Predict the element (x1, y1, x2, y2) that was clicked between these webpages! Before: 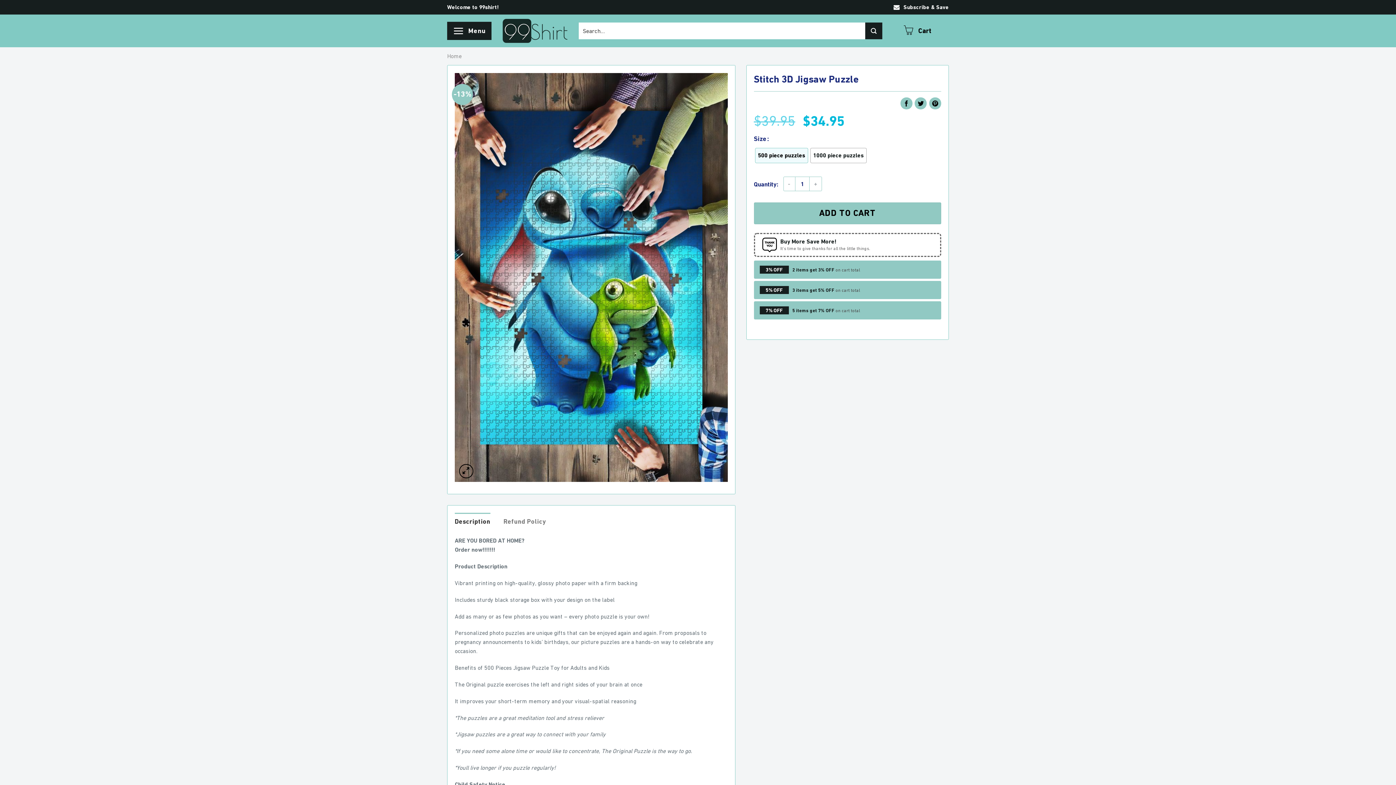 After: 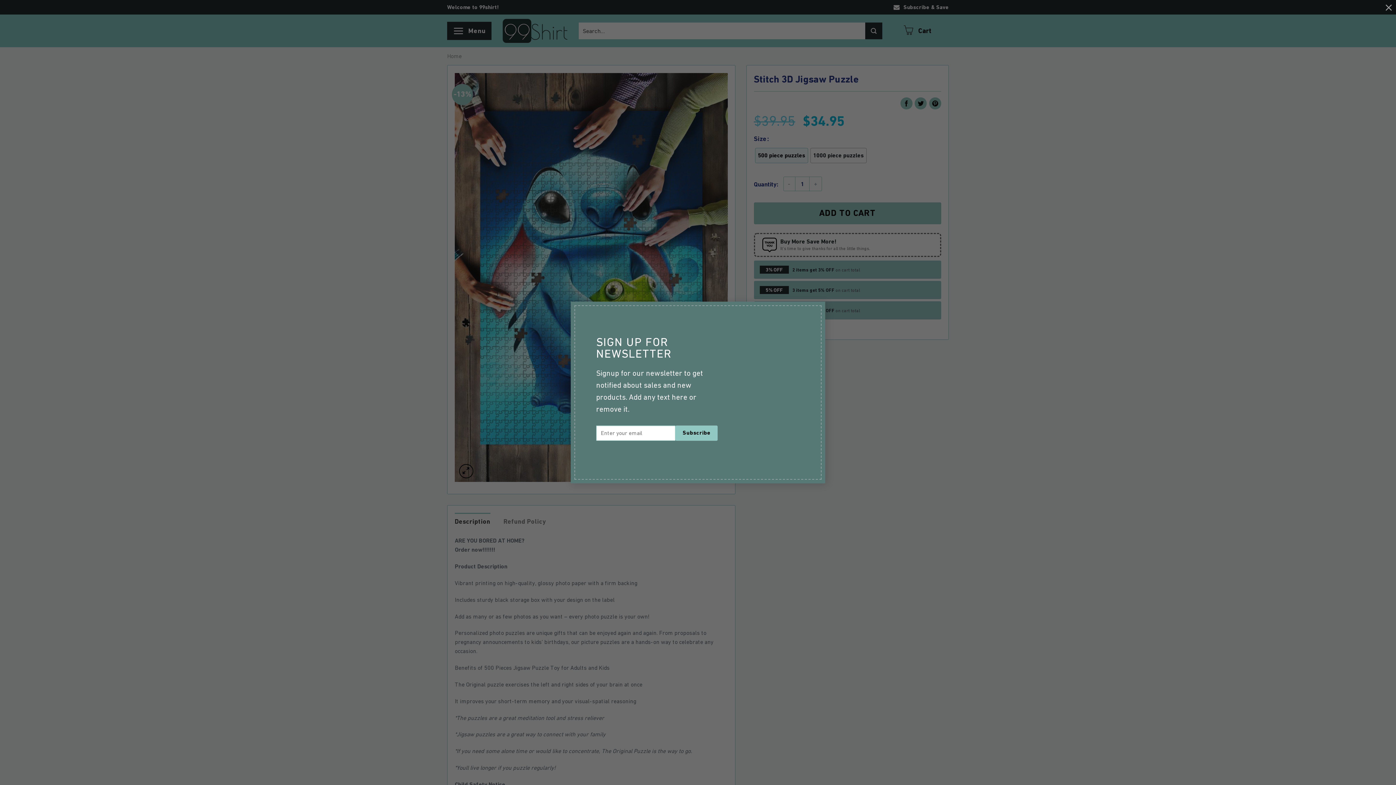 Action: label: Subscribe & Save bbox: (893, 2, 949, 12)